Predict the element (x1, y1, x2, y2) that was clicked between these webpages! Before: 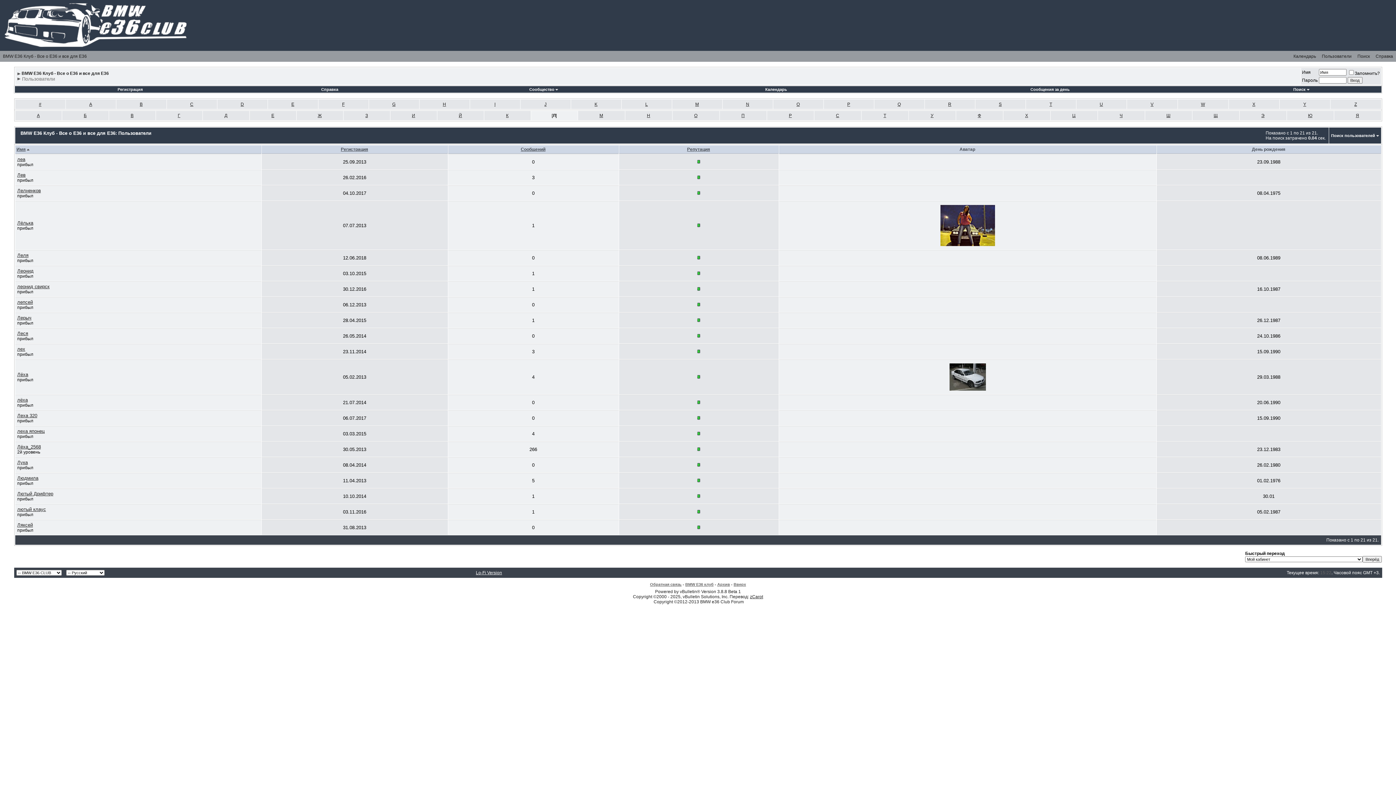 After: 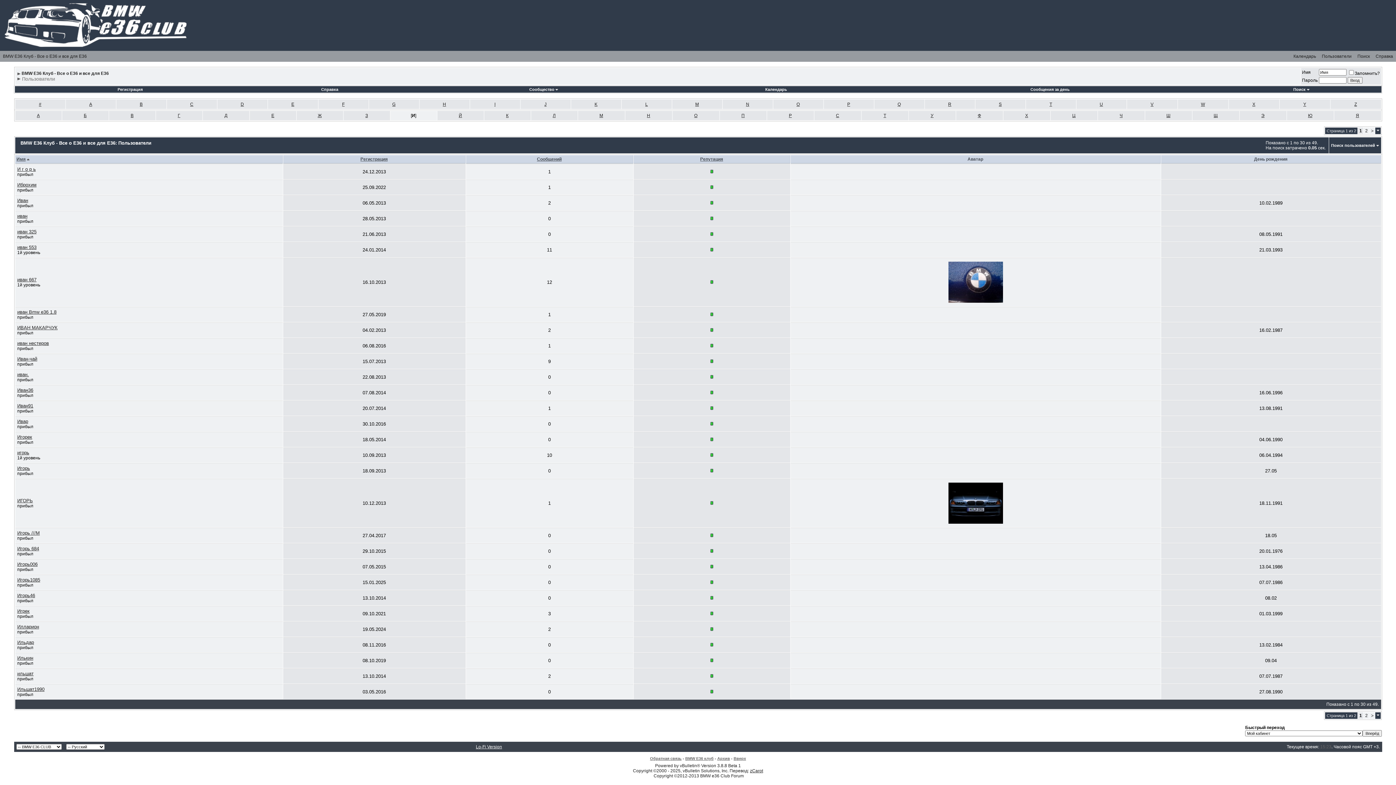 Action: label: И bbox: (412, 113, 415, 118)